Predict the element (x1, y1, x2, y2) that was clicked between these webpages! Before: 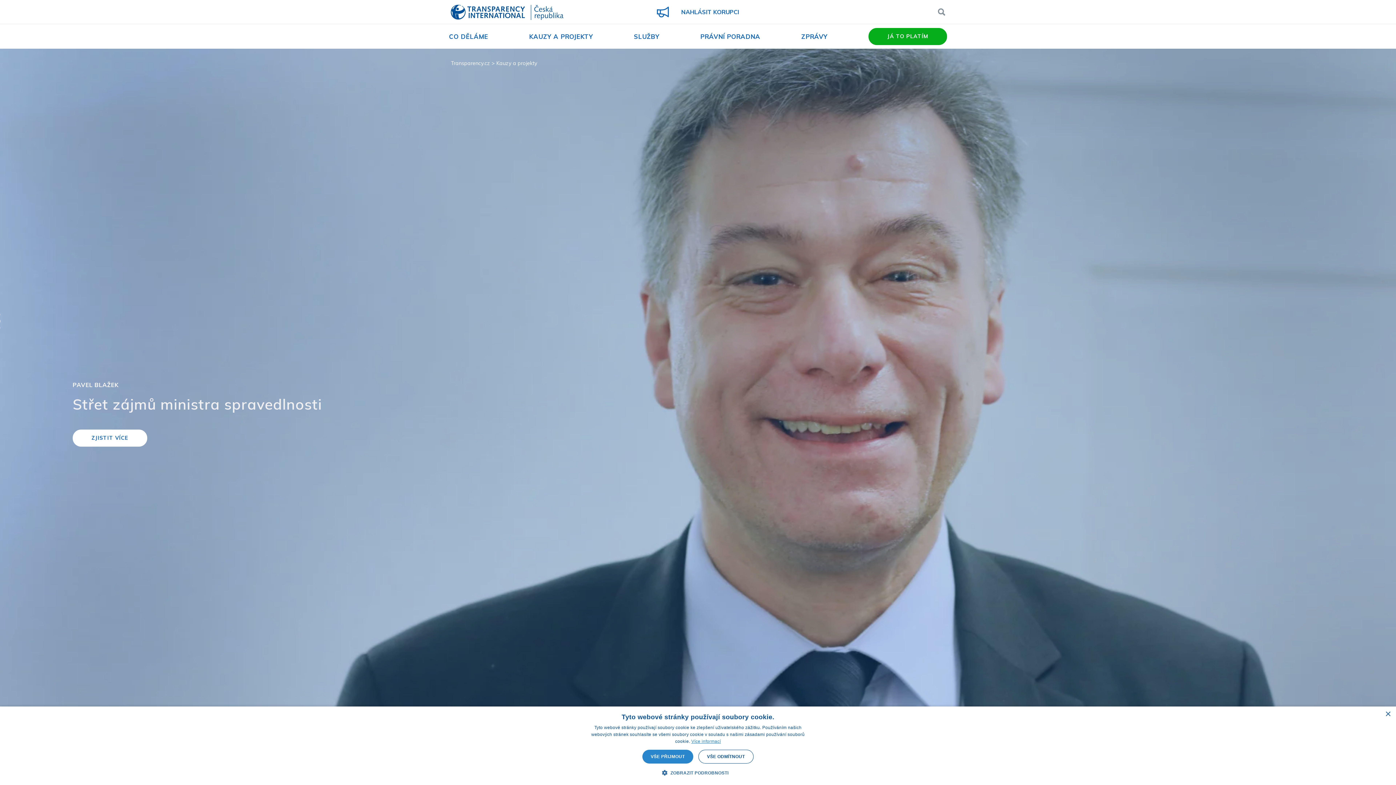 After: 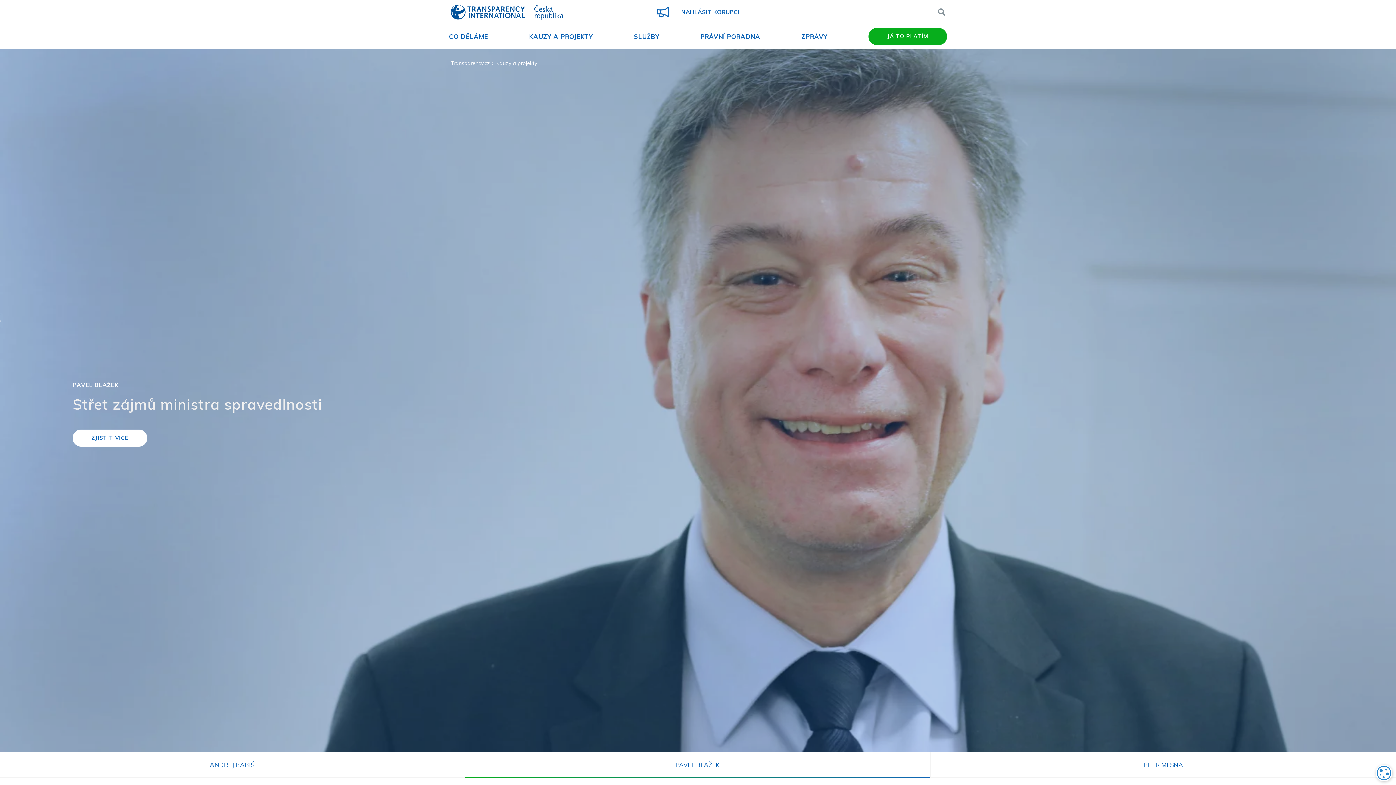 Action: label: VŠE ODMÍTNOUT bbox: (698, 750, 753, 764)